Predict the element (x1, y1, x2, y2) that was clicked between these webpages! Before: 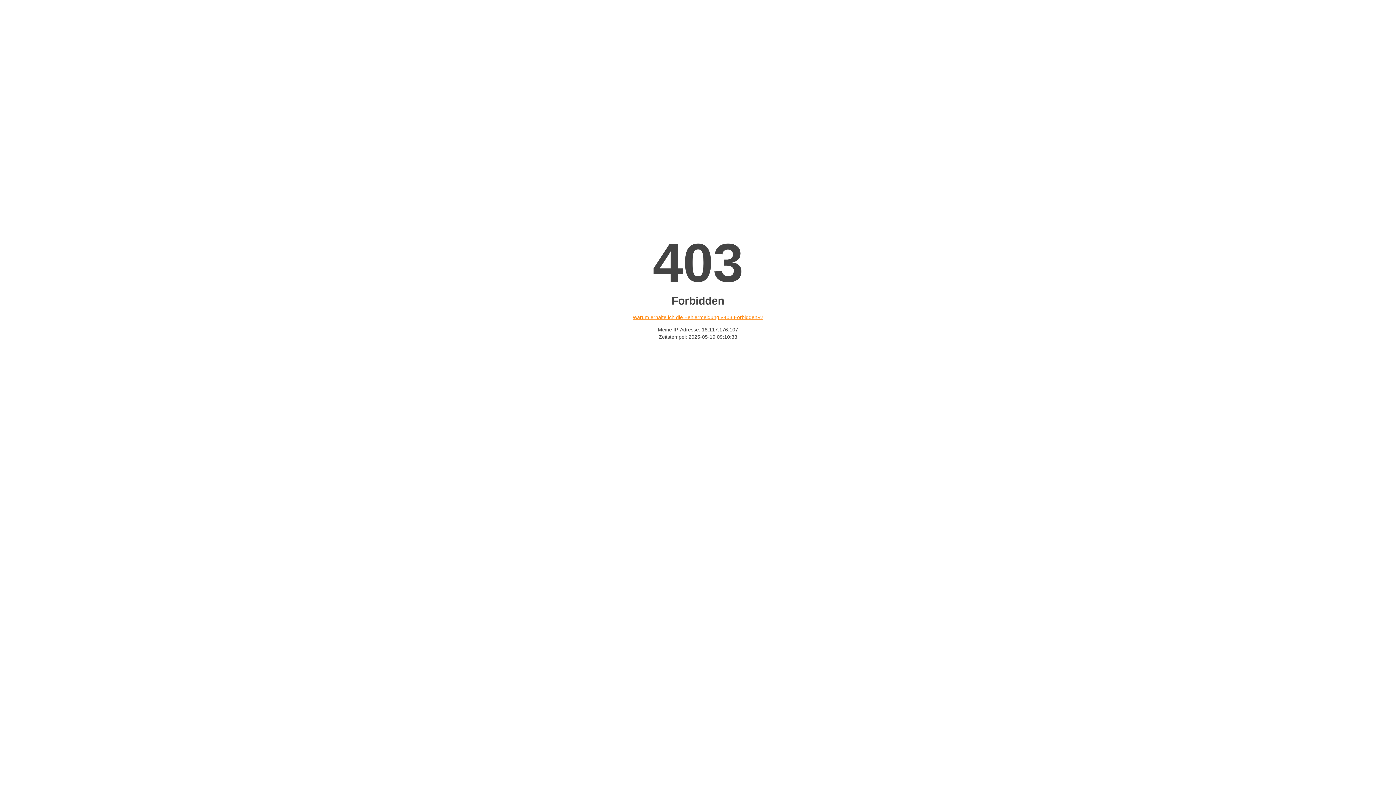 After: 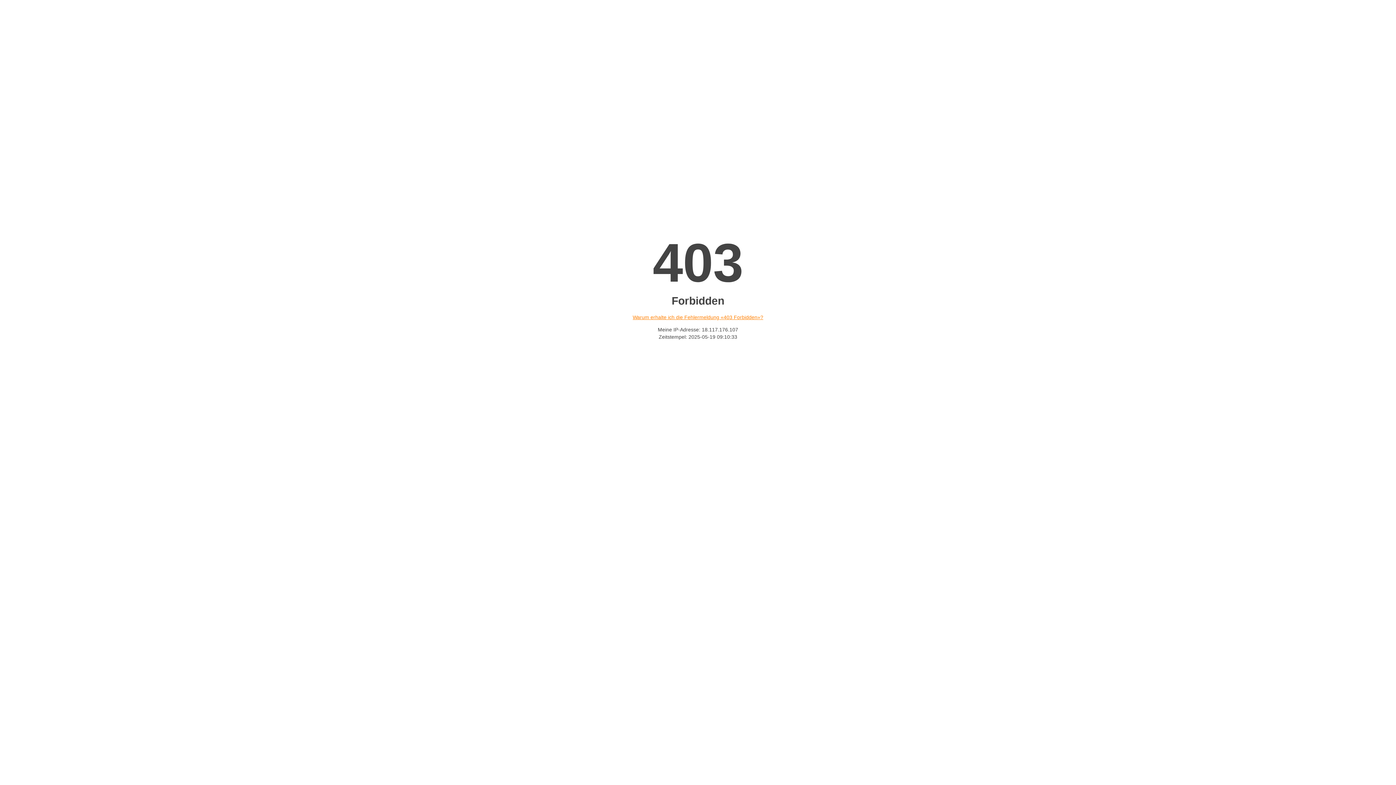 Action: label: Warum erhalte ich die Fehlermeldung «403 Forbidden»? bbox: (632, 314, 763, 320)